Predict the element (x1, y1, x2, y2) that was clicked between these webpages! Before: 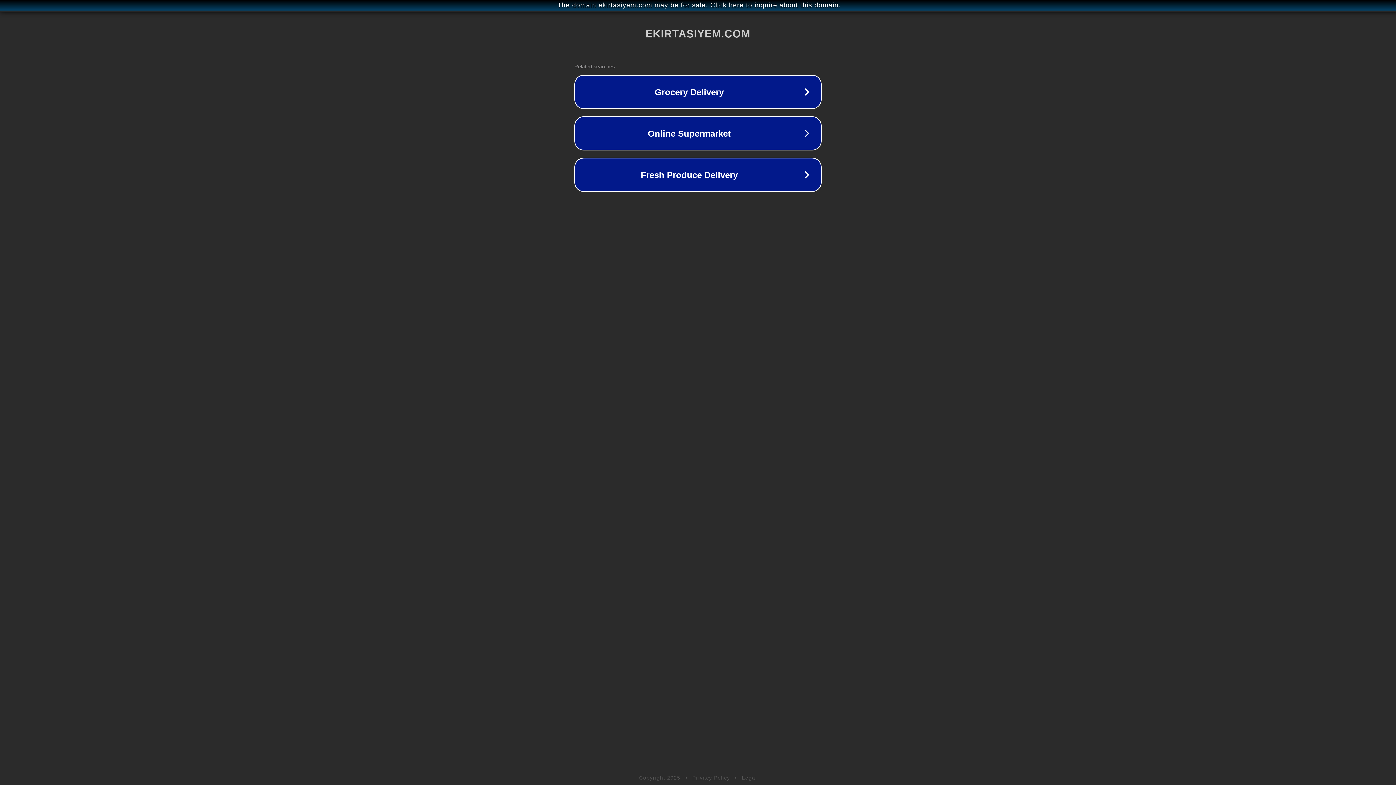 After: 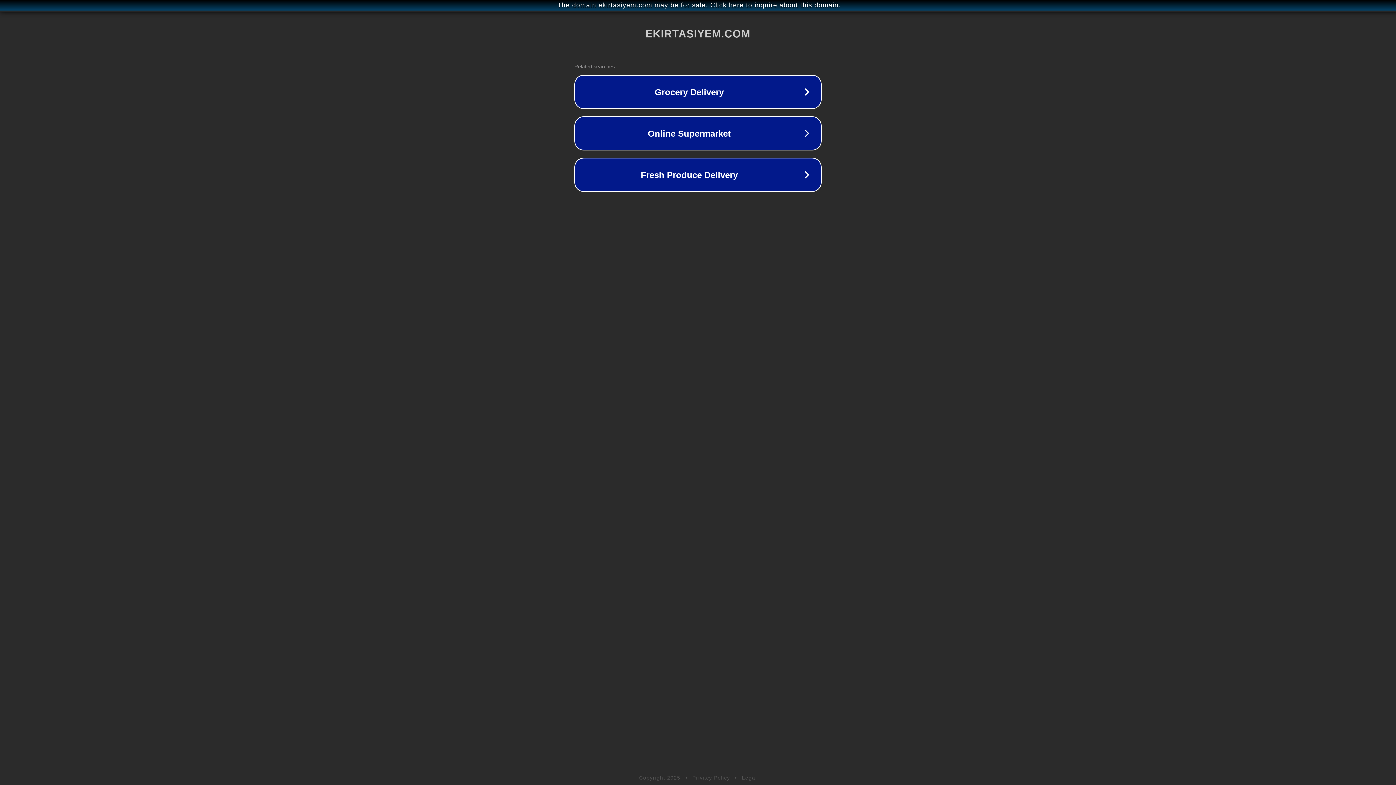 Action: label: Legal bbox: (742, 775, 757, 781)